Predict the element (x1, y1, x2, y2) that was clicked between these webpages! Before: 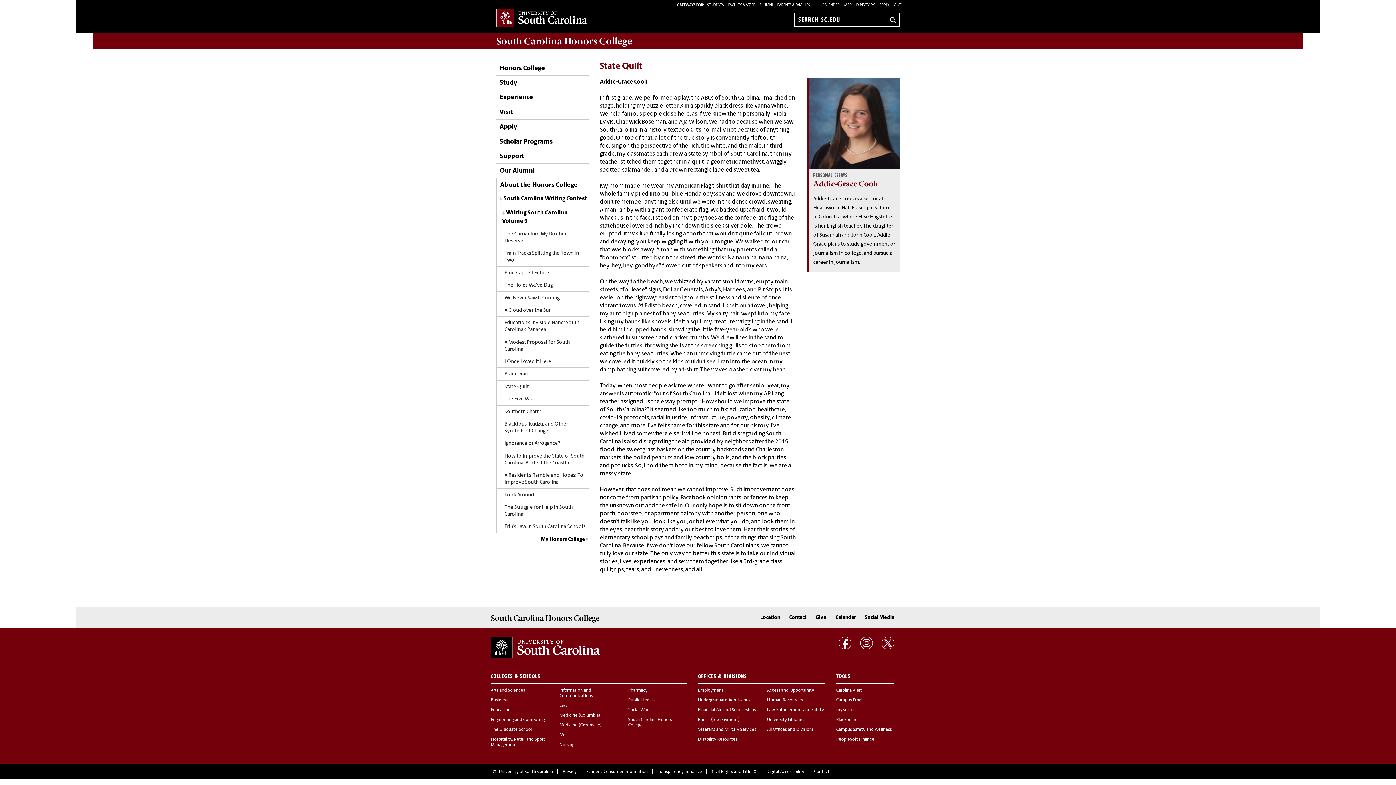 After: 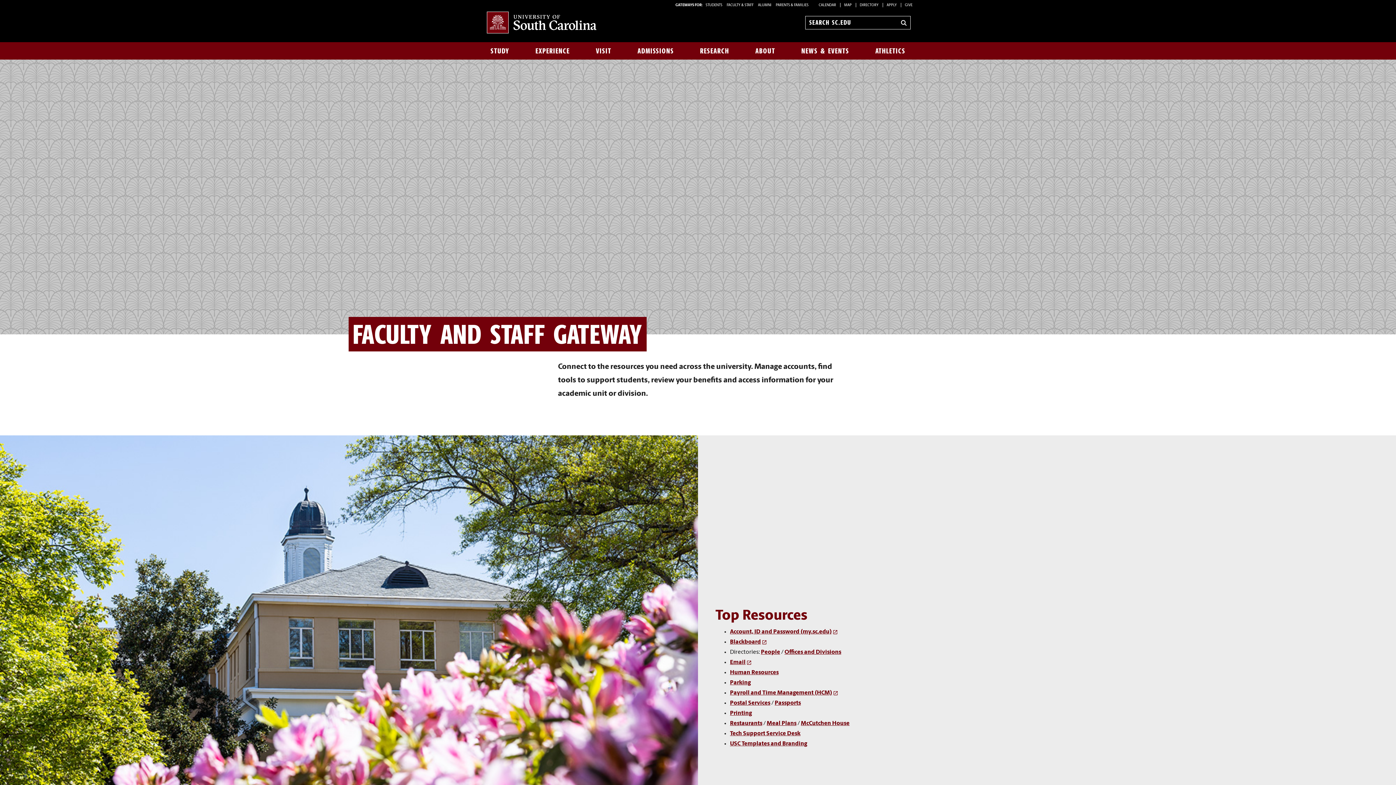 Action: label: FACULTY & STAFF bbox: (728, 3, 755, 7)